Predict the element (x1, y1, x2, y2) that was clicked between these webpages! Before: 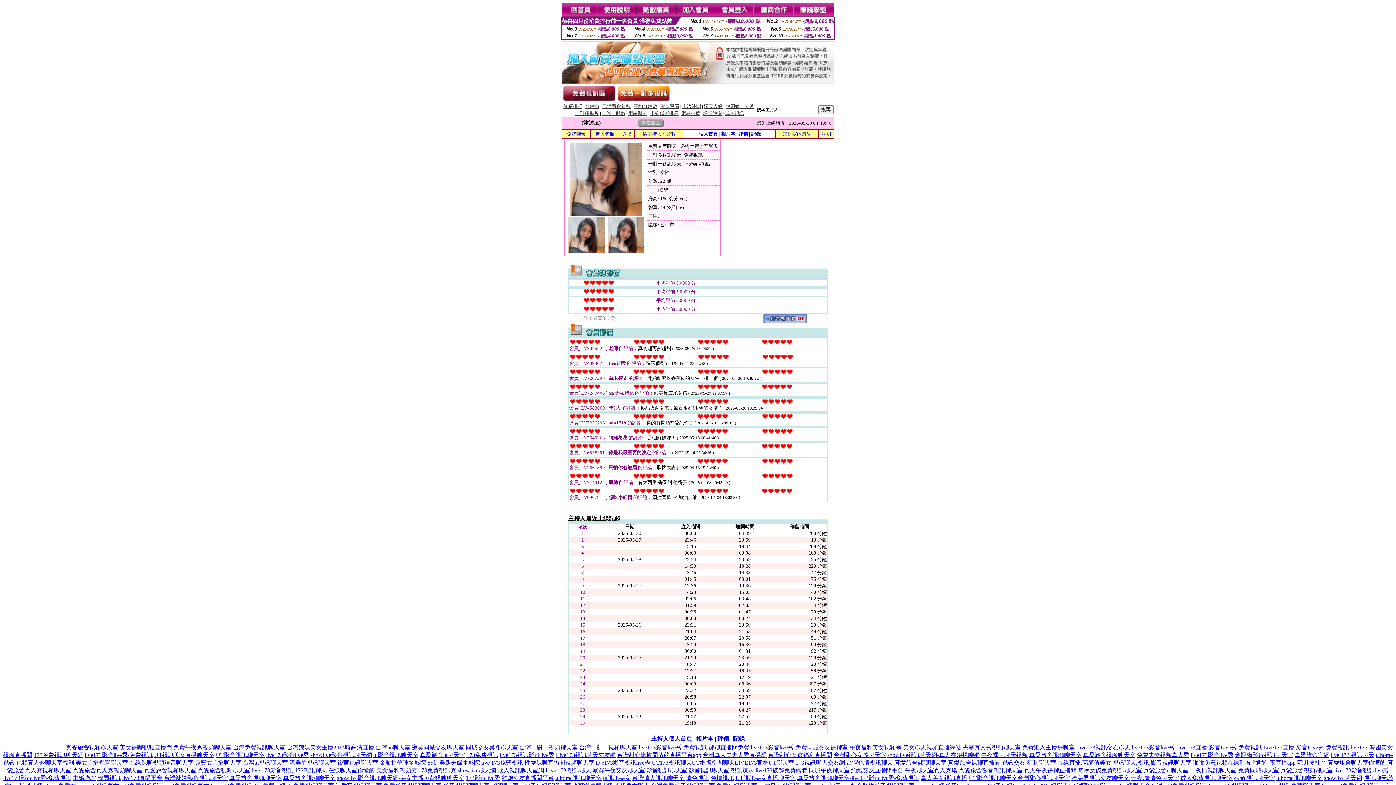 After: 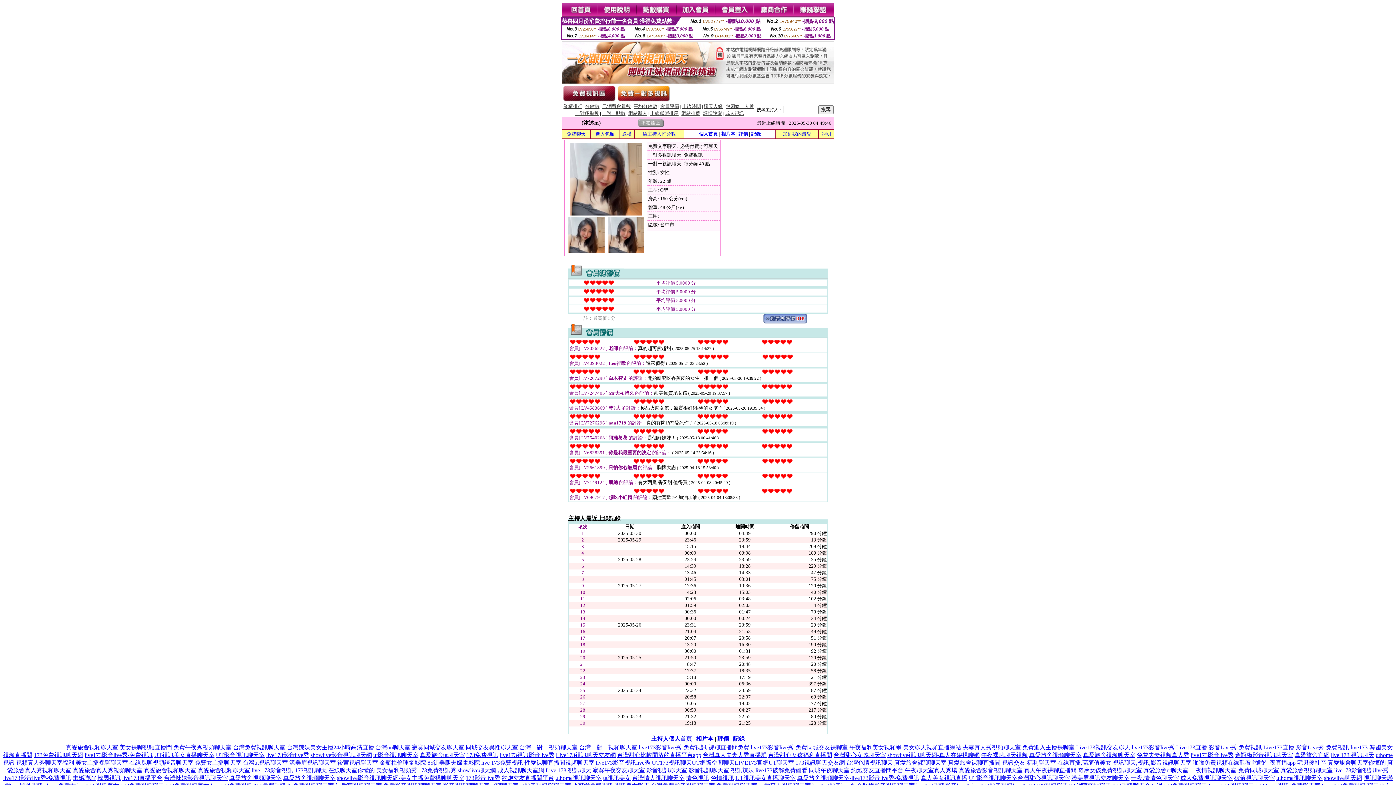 Action: bbox: (905, 767, 957, 773) label: 午夜聊天室真人秀場